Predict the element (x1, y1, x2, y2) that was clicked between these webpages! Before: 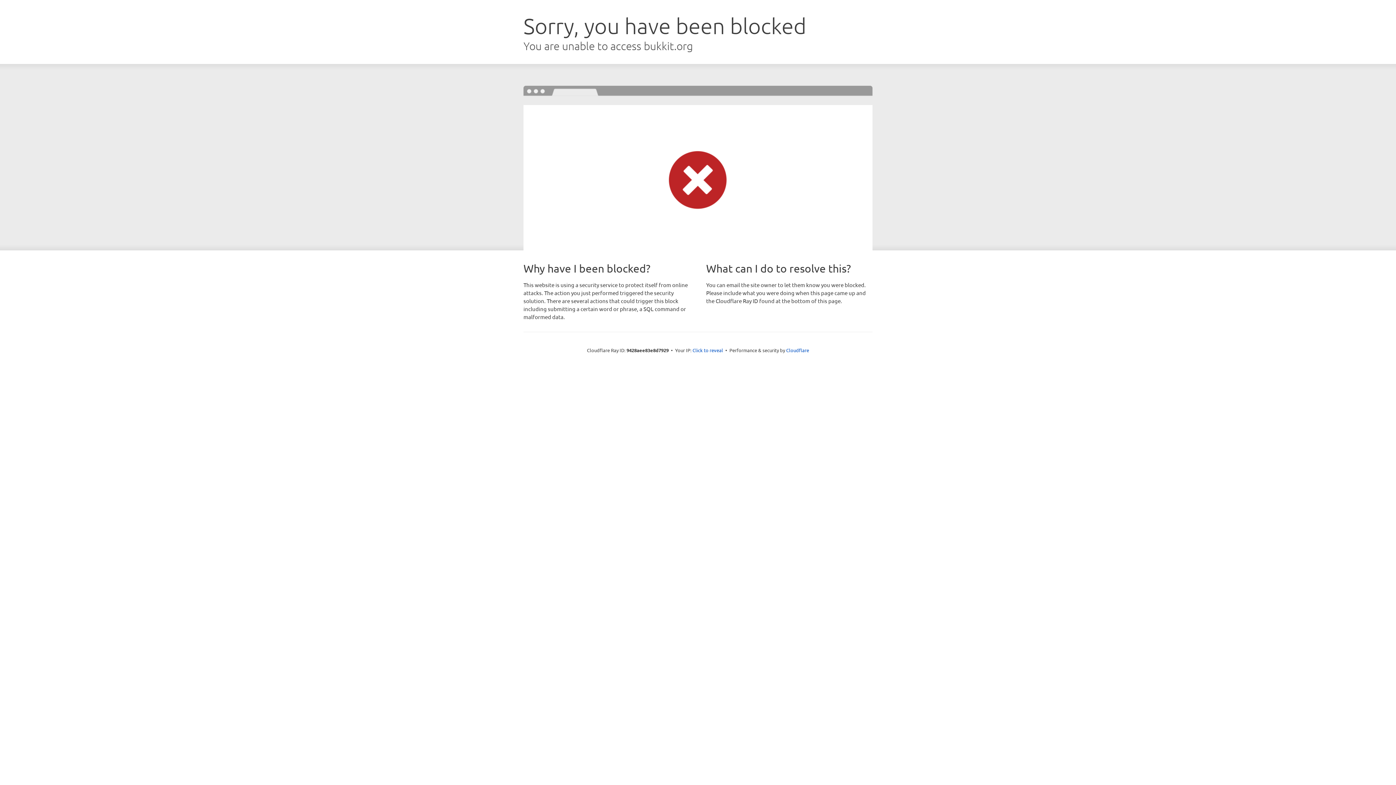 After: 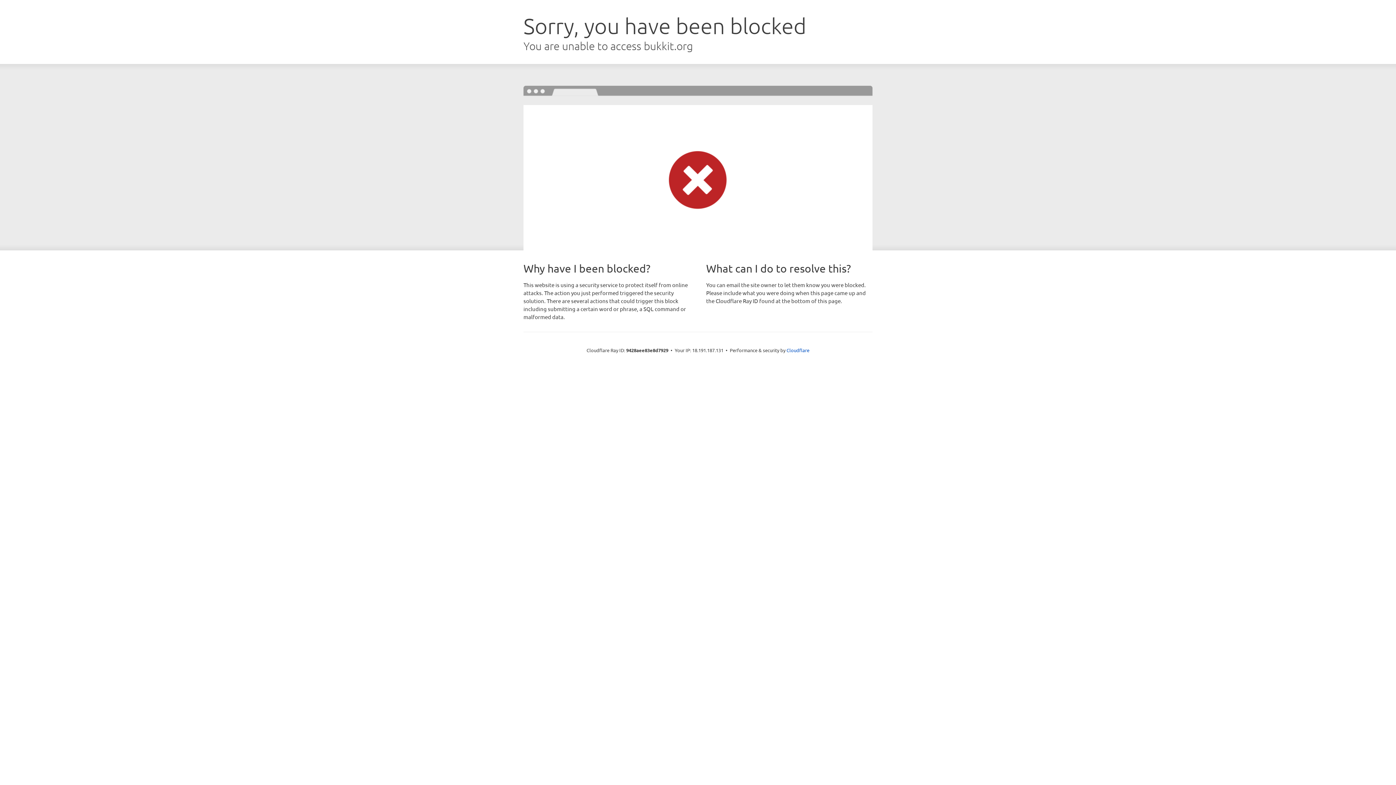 Action: bbox: (692, 346, 723, 353) label: Click to reveal